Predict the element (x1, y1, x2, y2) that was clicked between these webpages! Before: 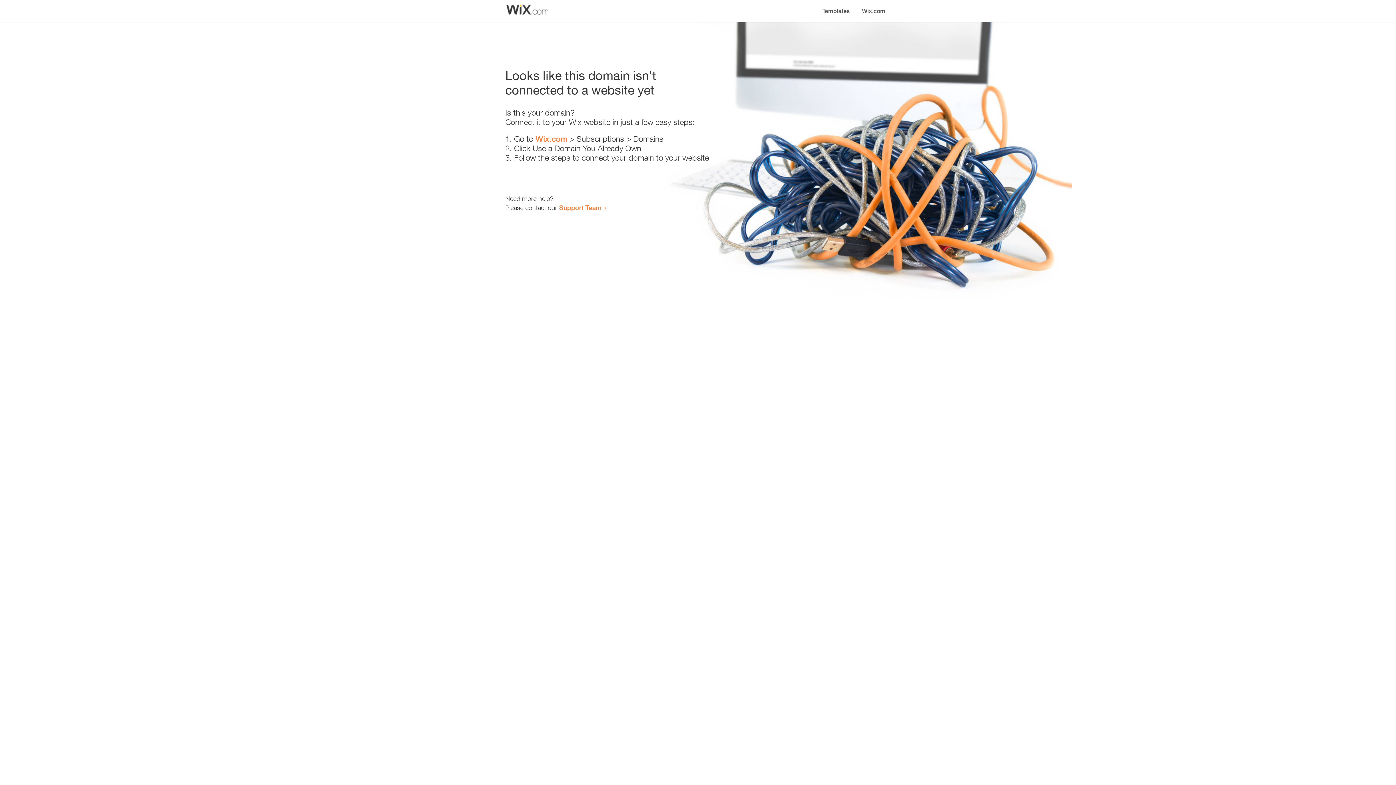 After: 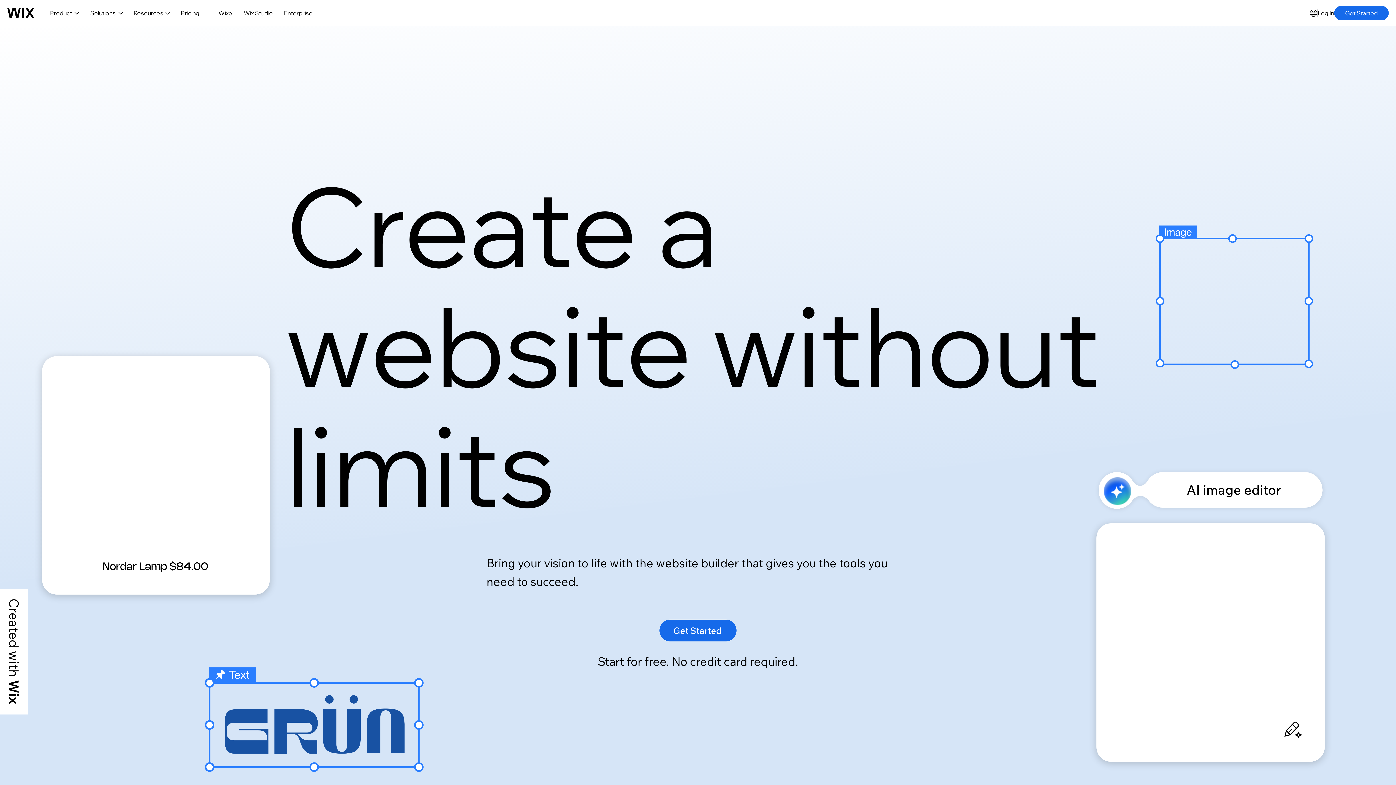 Action: bbox: (856, 0, 890, 14) label: Wix.com